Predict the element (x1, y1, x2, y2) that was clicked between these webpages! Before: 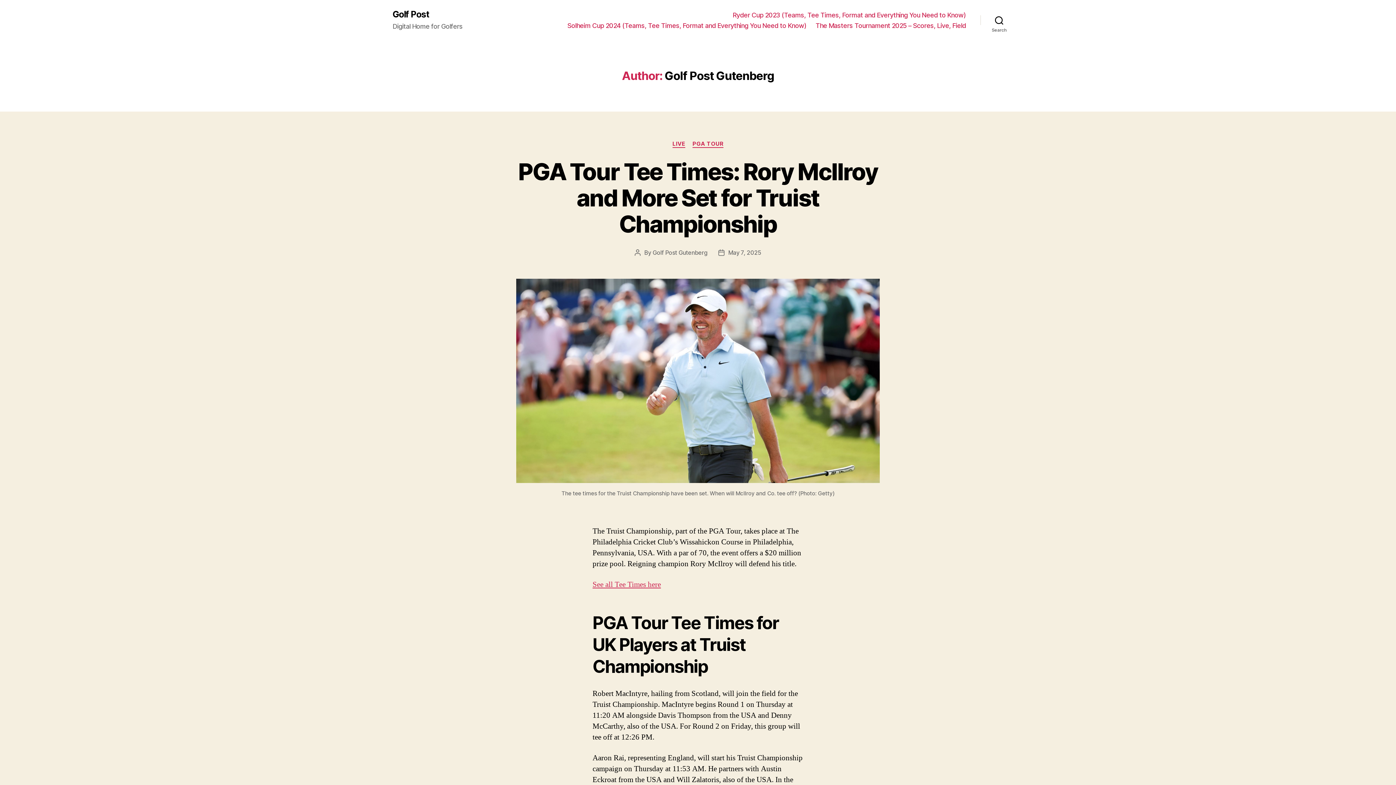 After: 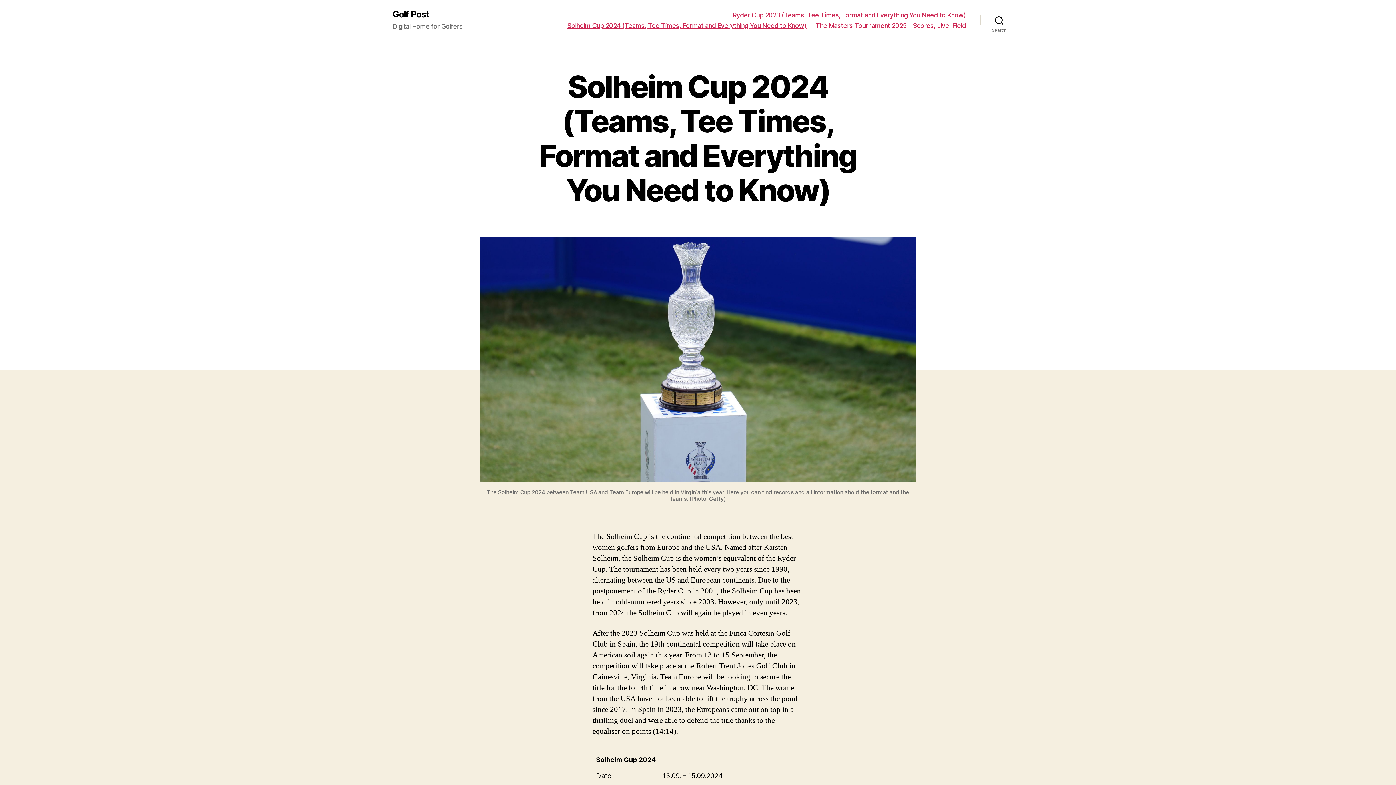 Action: bbox: (567, 21, 806, 29) label: Solheim Cup 2024 (Teams, Tee Times, Format and Everything You Need to Know)